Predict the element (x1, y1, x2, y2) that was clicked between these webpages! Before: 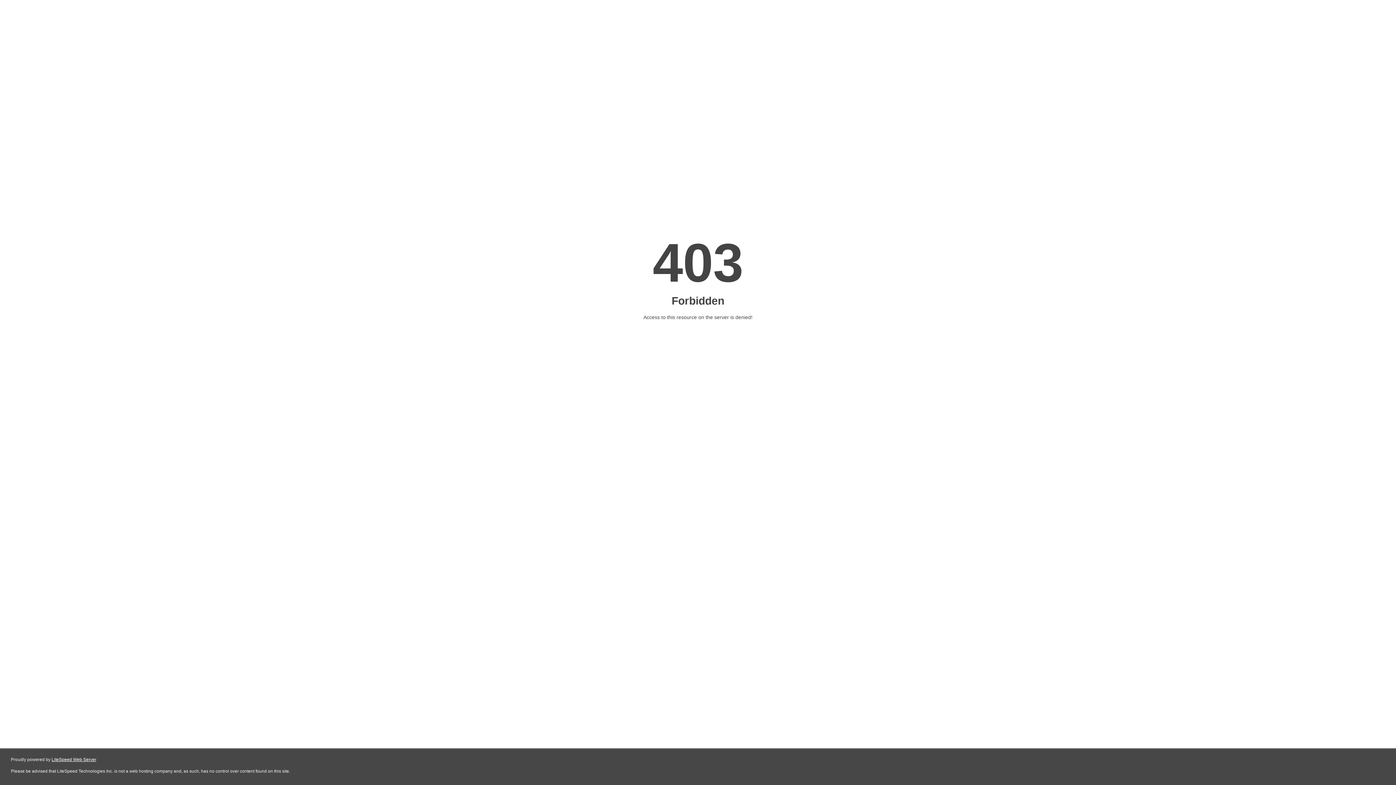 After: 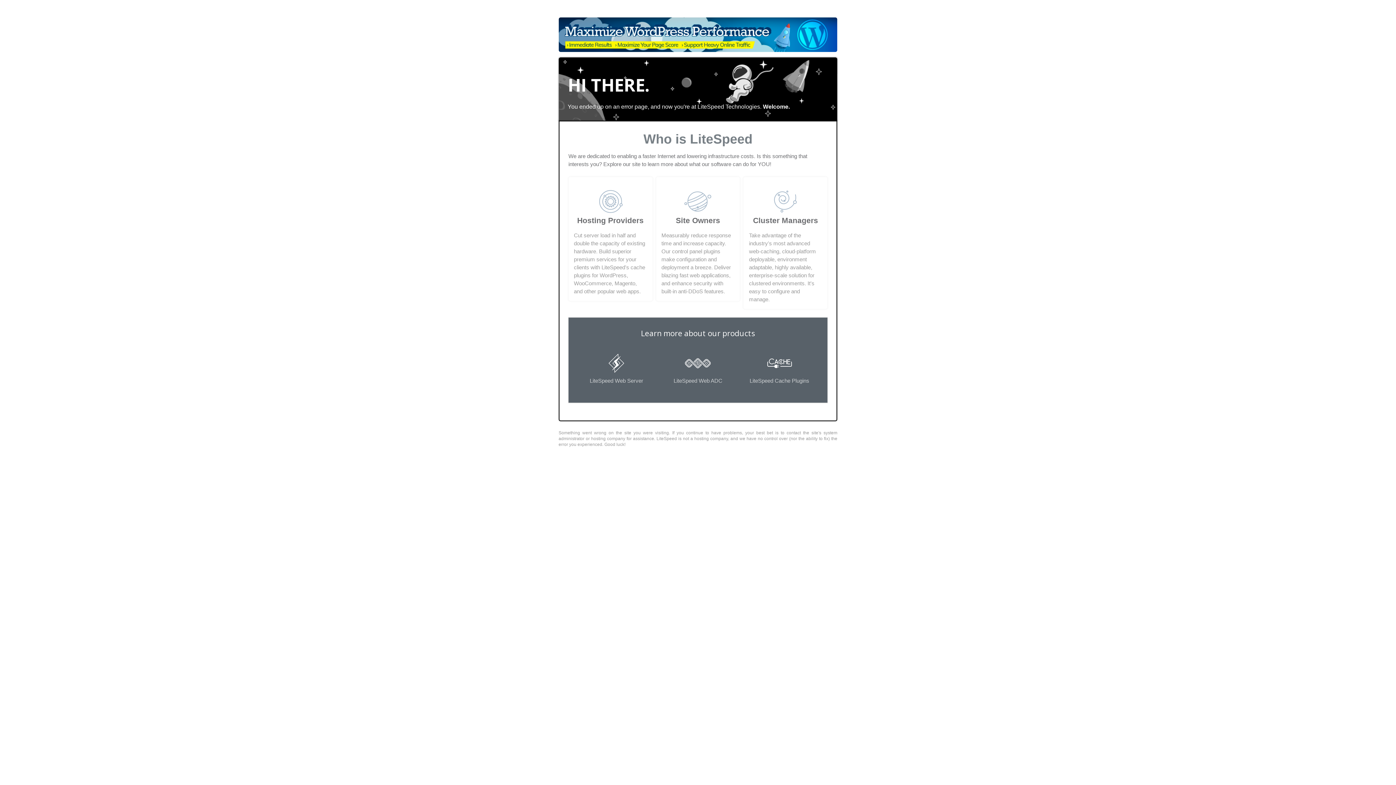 Action: label: LiteSpeed Web Server bbox: (51, 757, 96, 762)